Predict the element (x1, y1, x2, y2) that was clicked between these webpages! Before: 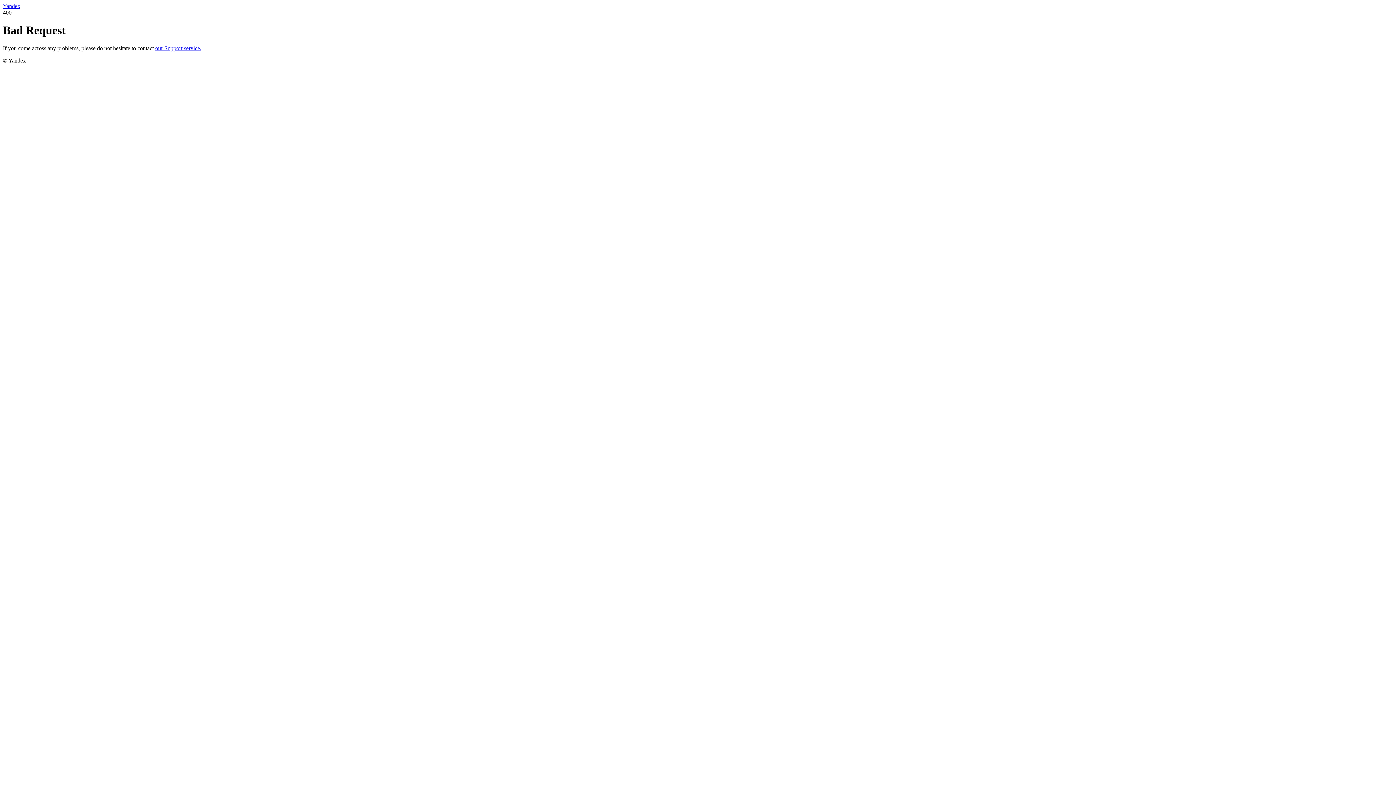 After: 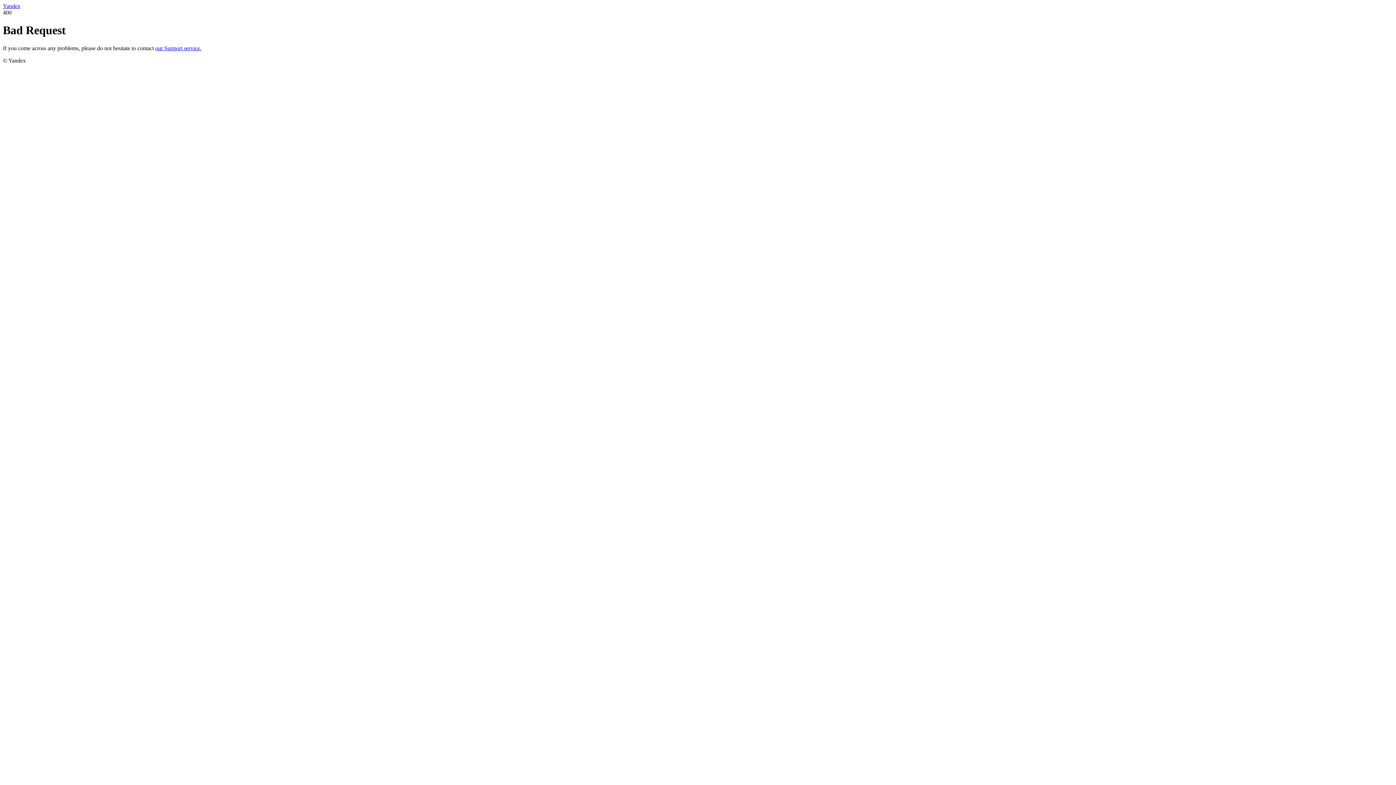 Action: bbox: (2, 2, 20, 9) label: Yandex